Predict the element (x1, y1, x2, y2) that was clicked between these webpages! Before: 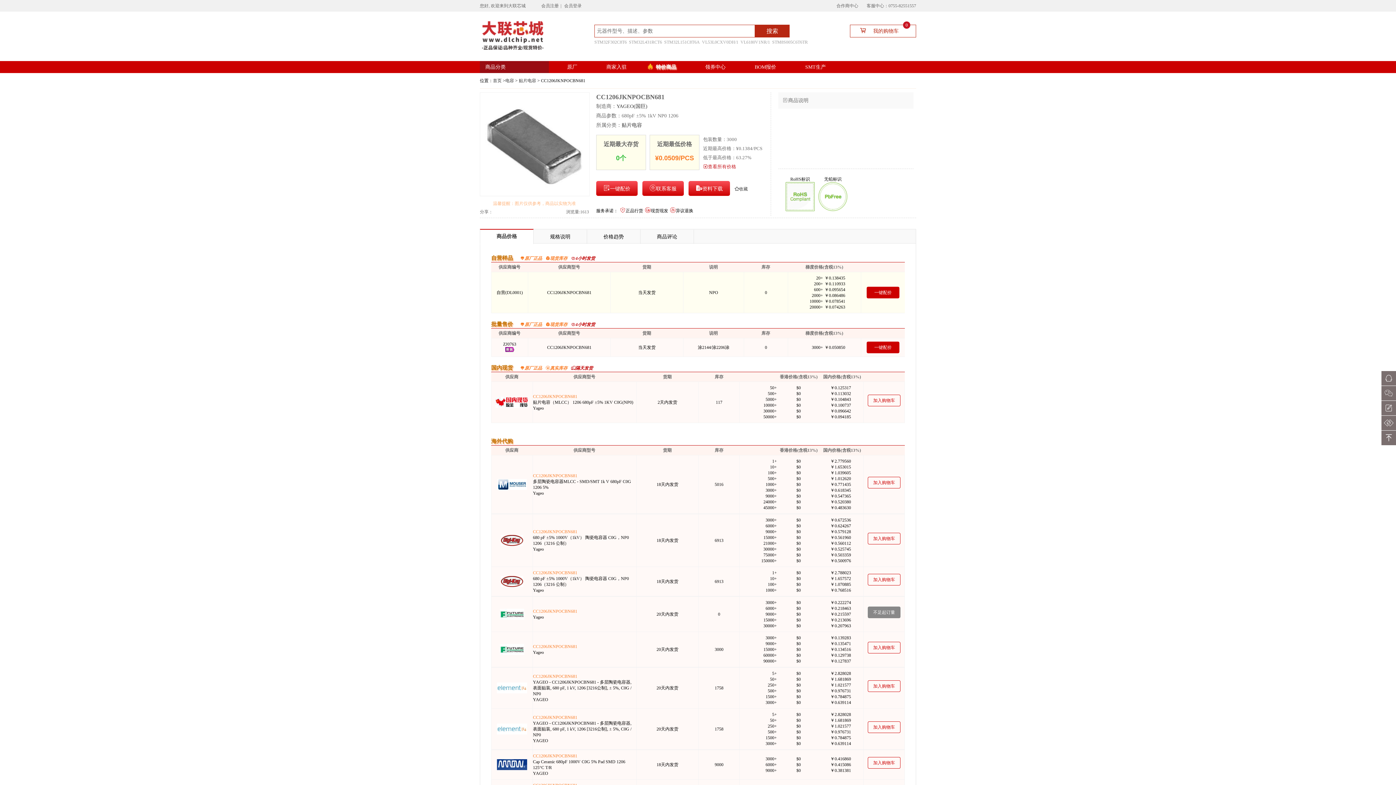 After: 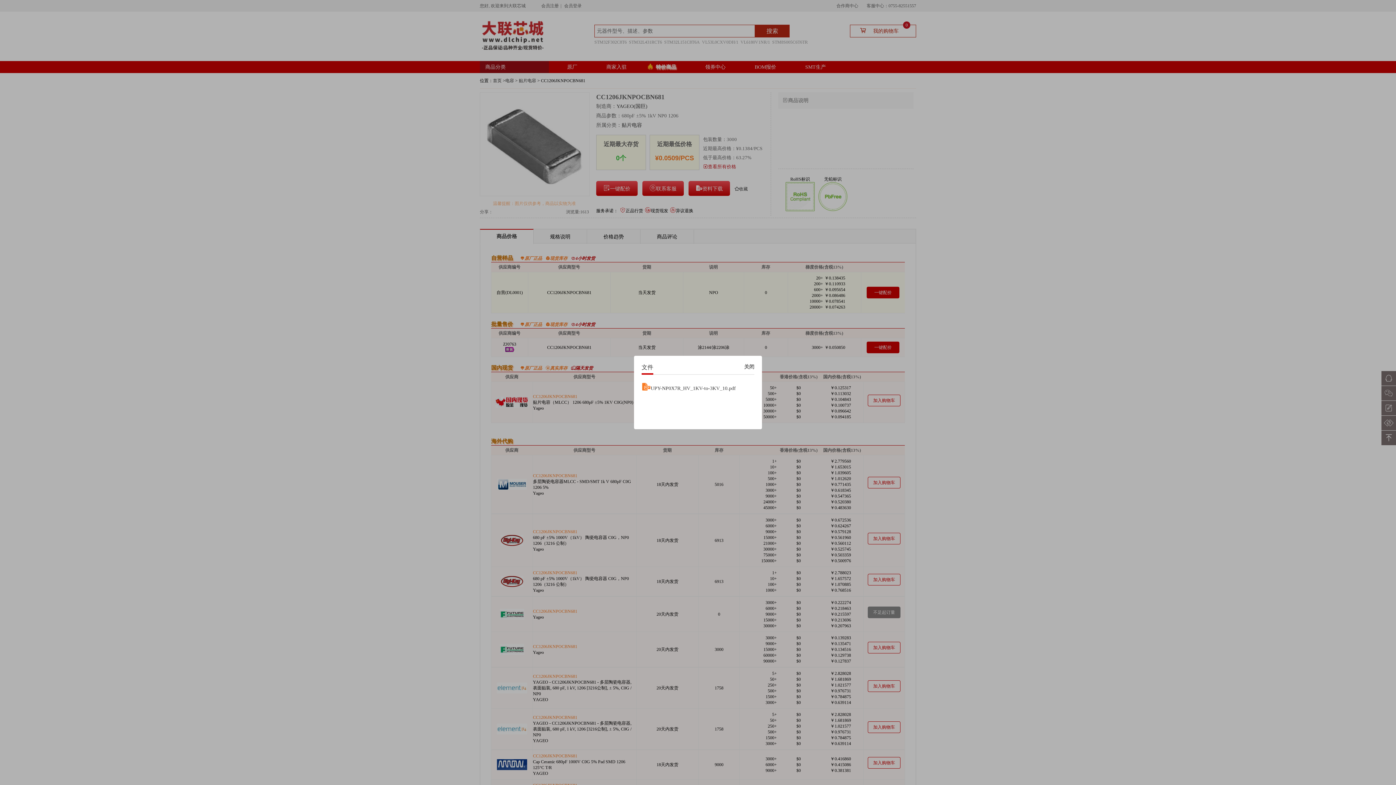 Action: label: 资料下载 bbox: (688, 181, 730, 196)